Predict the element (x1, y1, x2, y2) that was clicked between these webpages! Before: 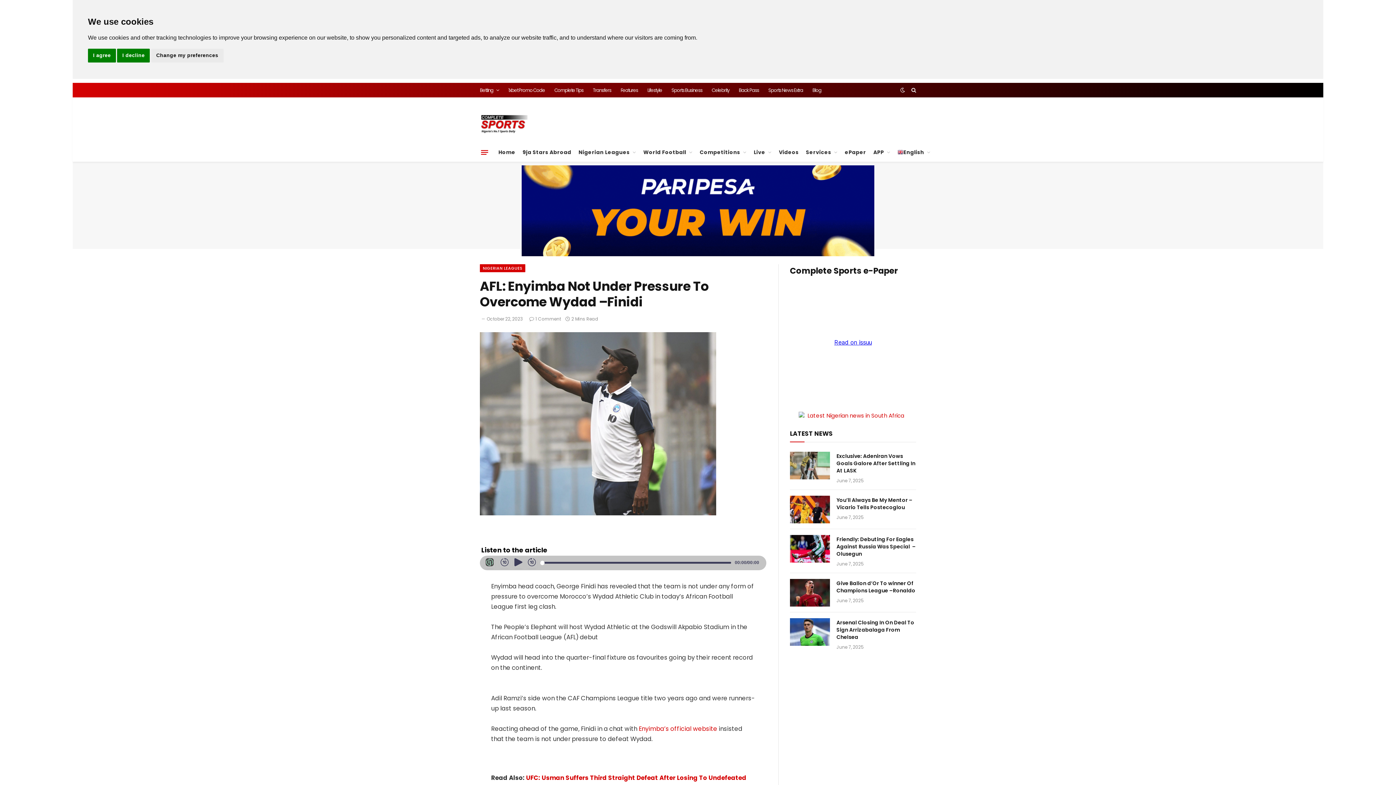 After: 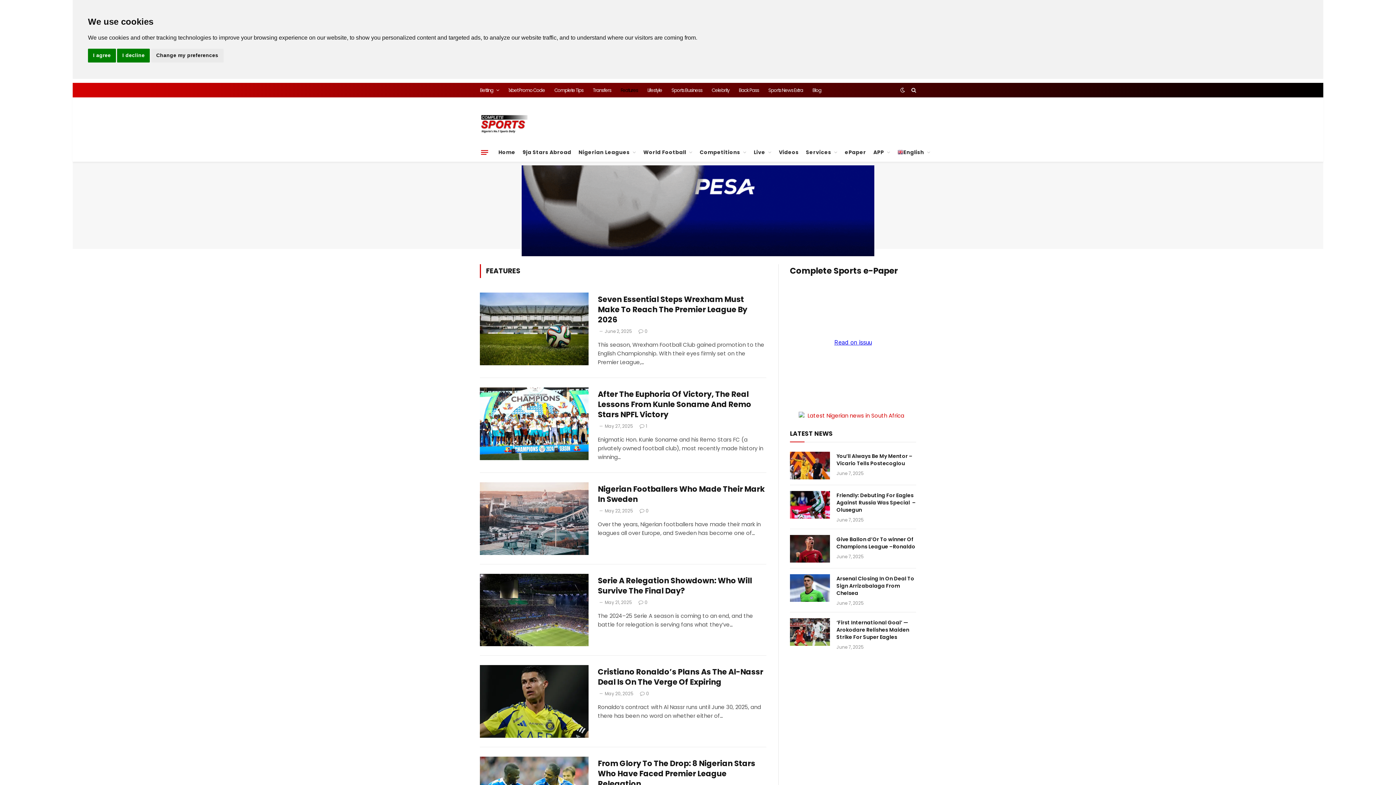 Action: bbox: (616, 82, 642, 97) label: Features